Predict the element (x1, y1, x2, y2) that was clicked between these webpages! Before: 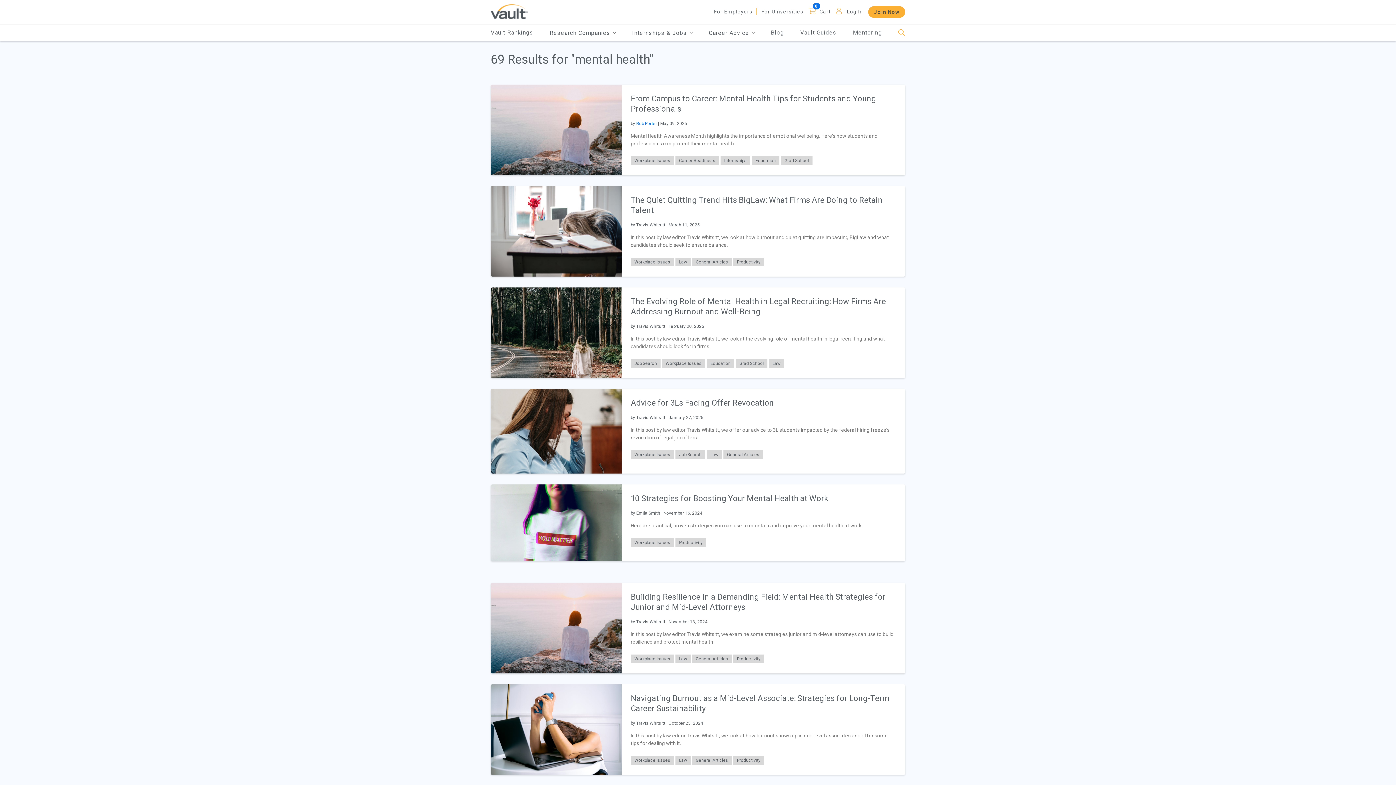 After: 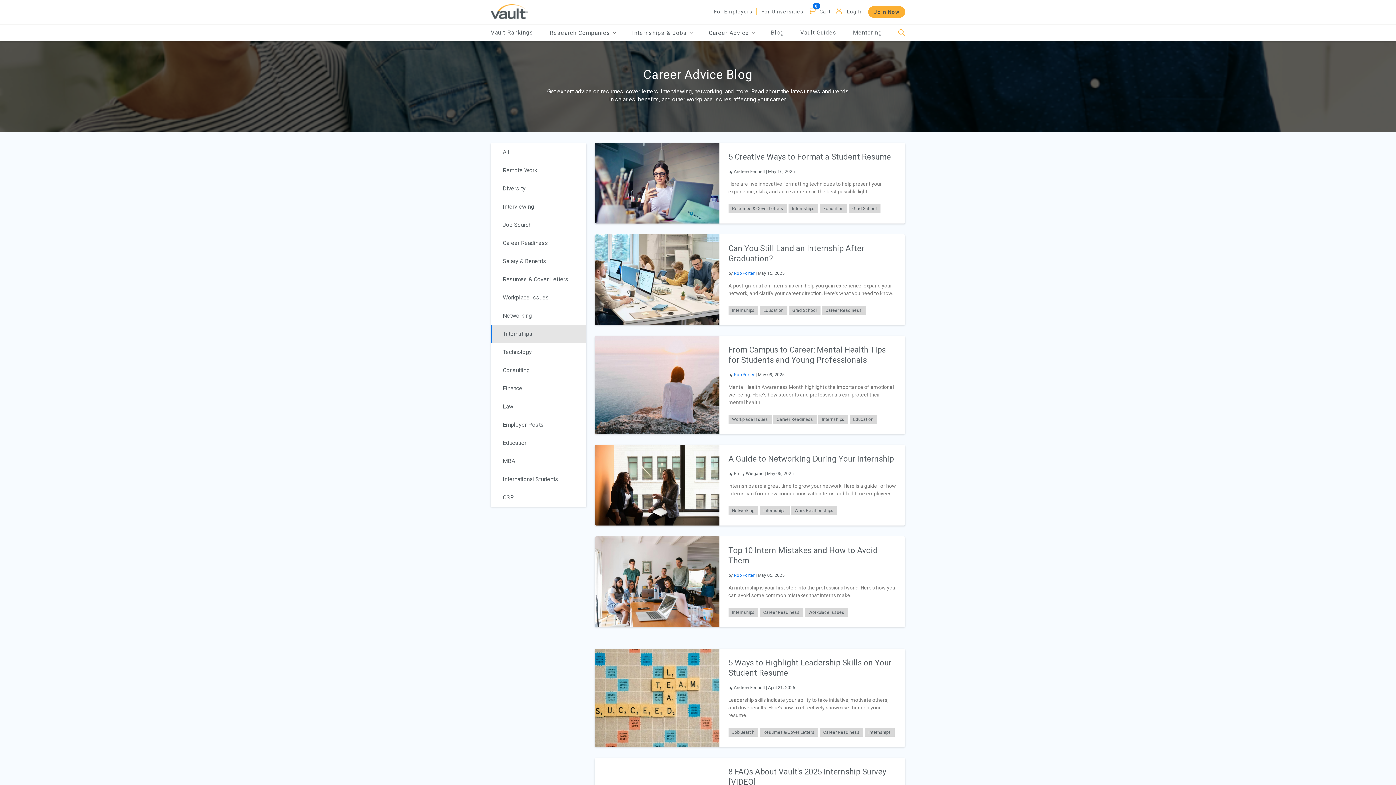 Action: bbox: (720, 156, 750, 164) label: Internships